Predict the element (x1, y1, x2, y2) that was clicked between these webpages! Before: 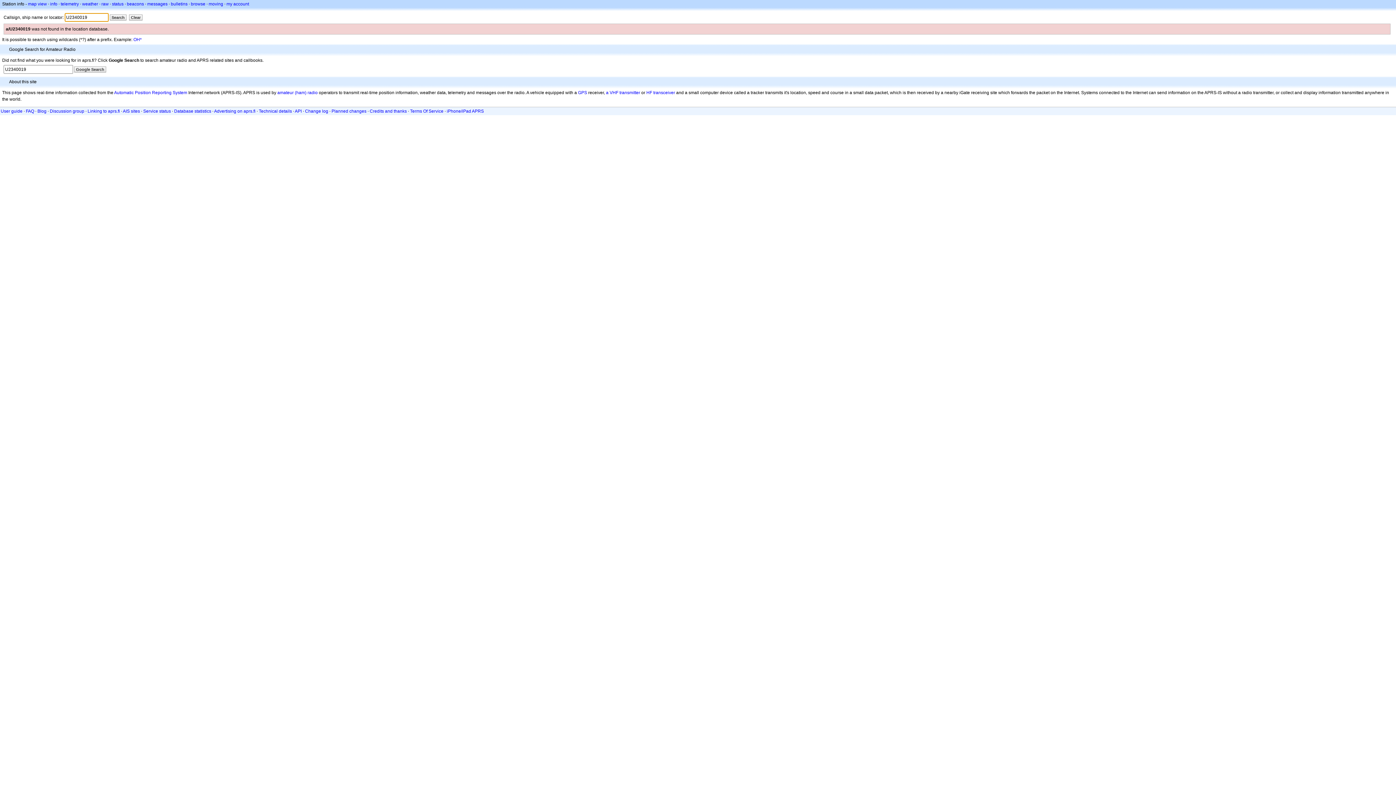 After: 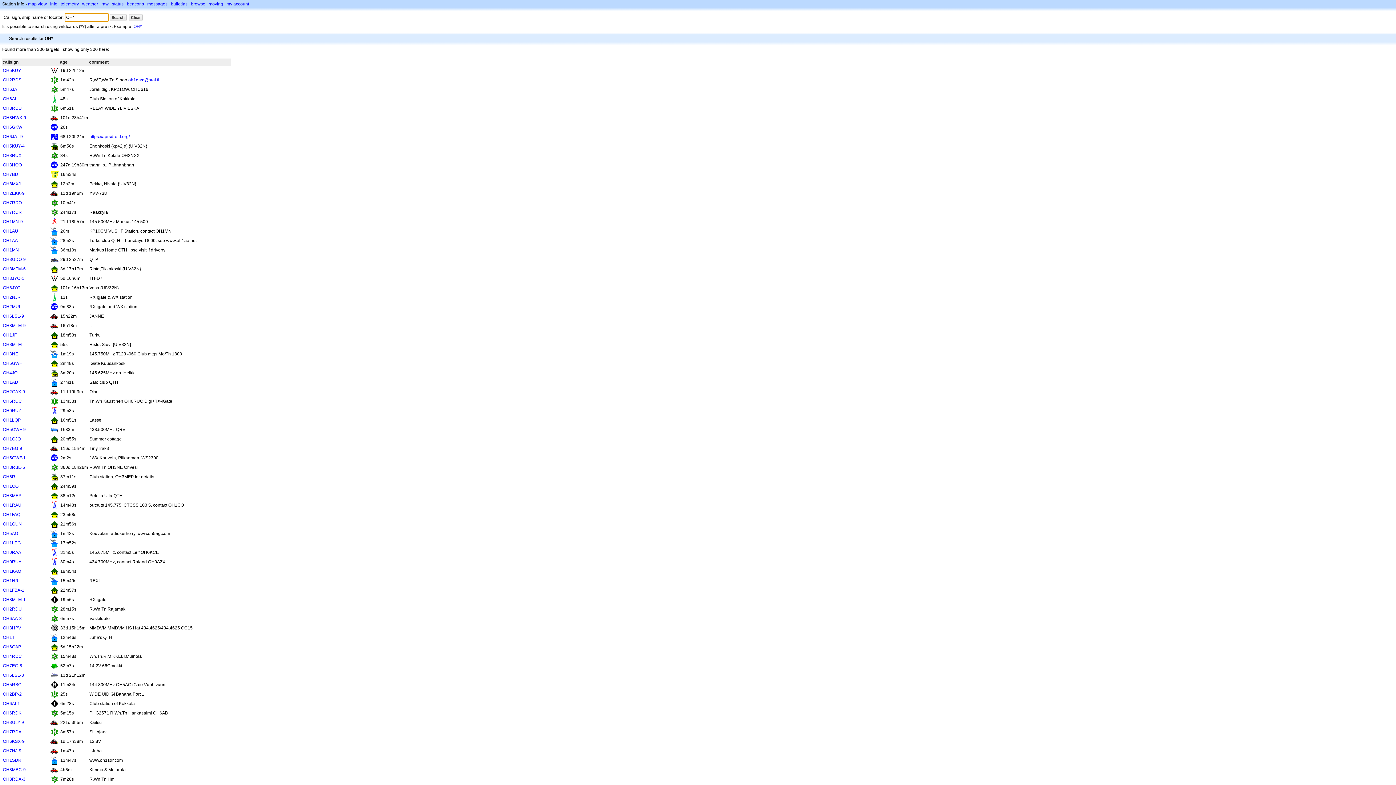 Action: label: OH* bbox: (133, 37, 141, 42)